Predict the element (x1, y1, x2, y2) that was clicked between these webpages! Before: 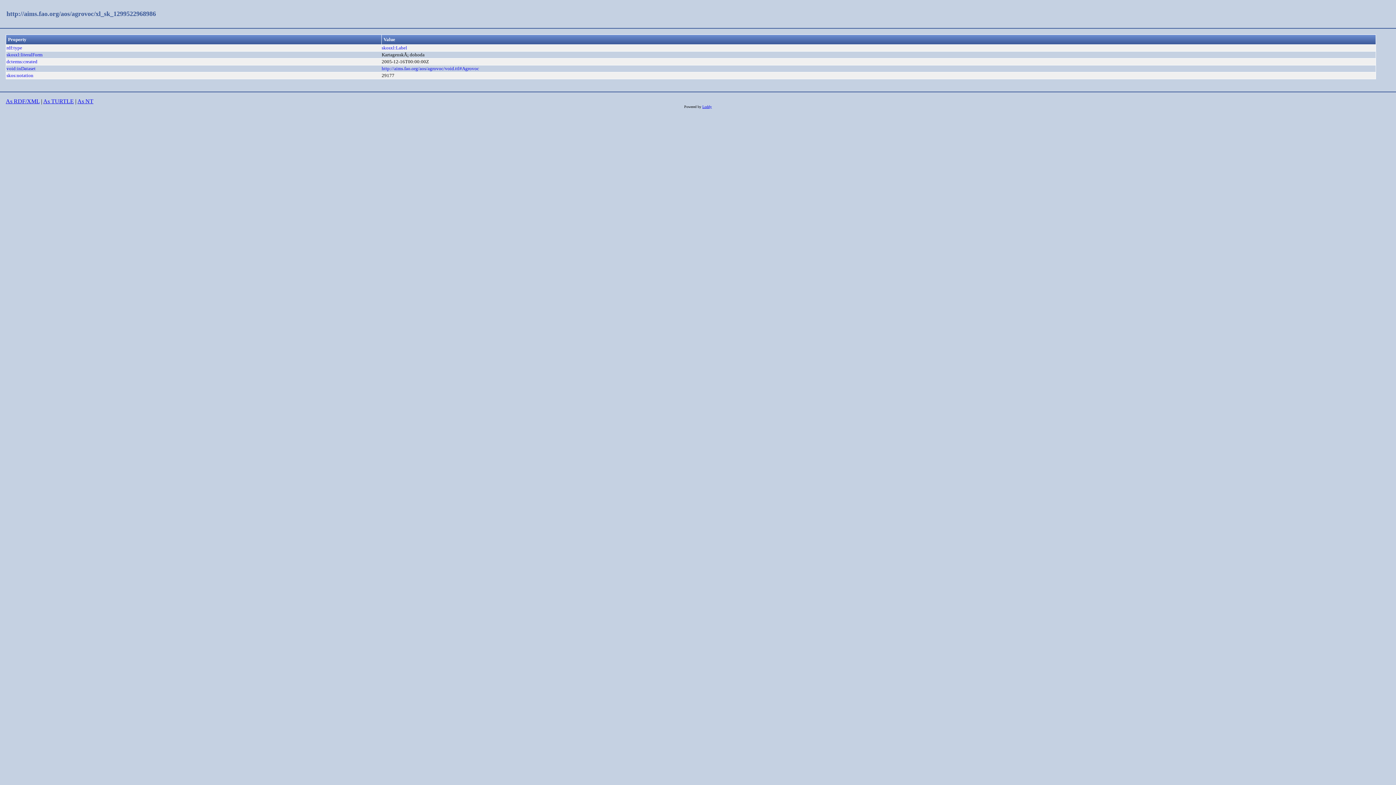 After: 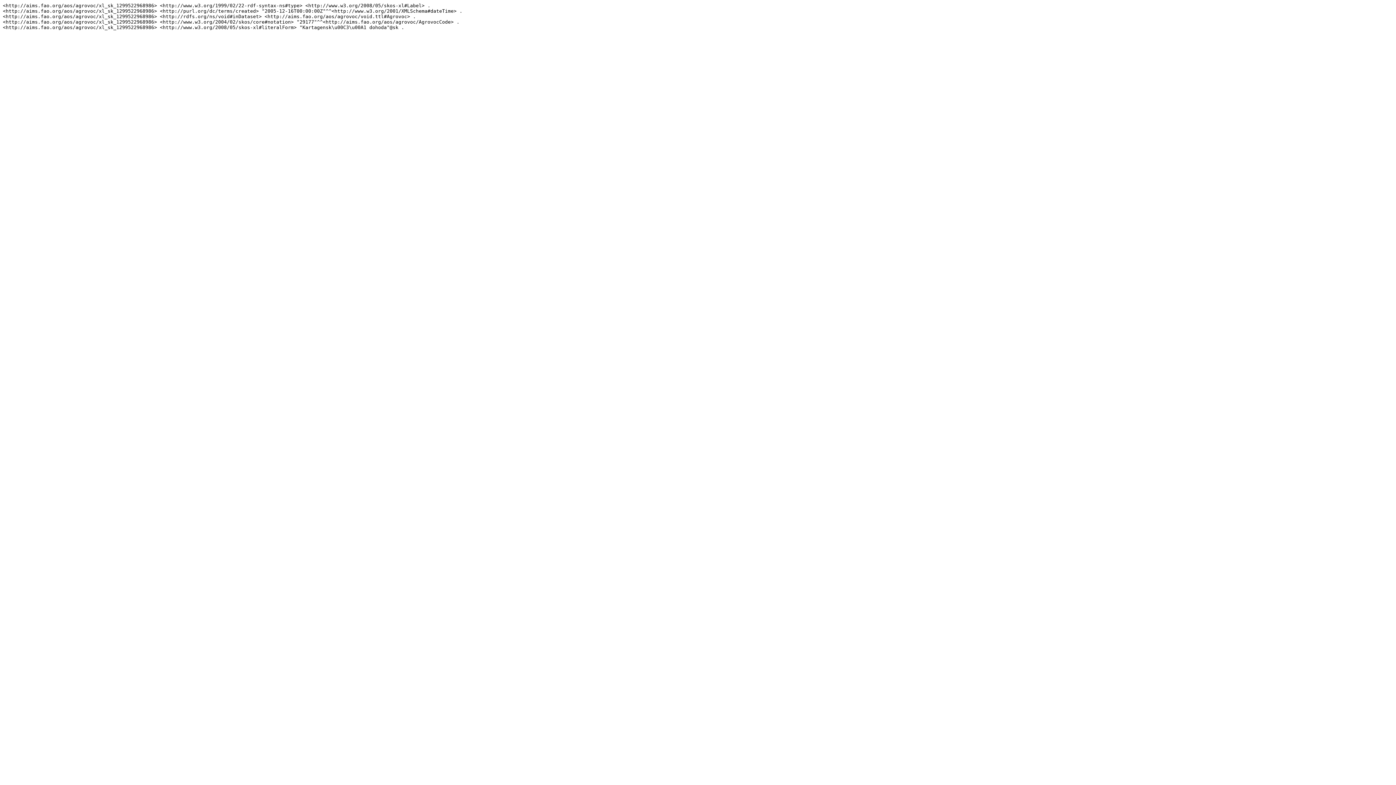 Action: bbox: (77, 98, 93, 104) label: As NT